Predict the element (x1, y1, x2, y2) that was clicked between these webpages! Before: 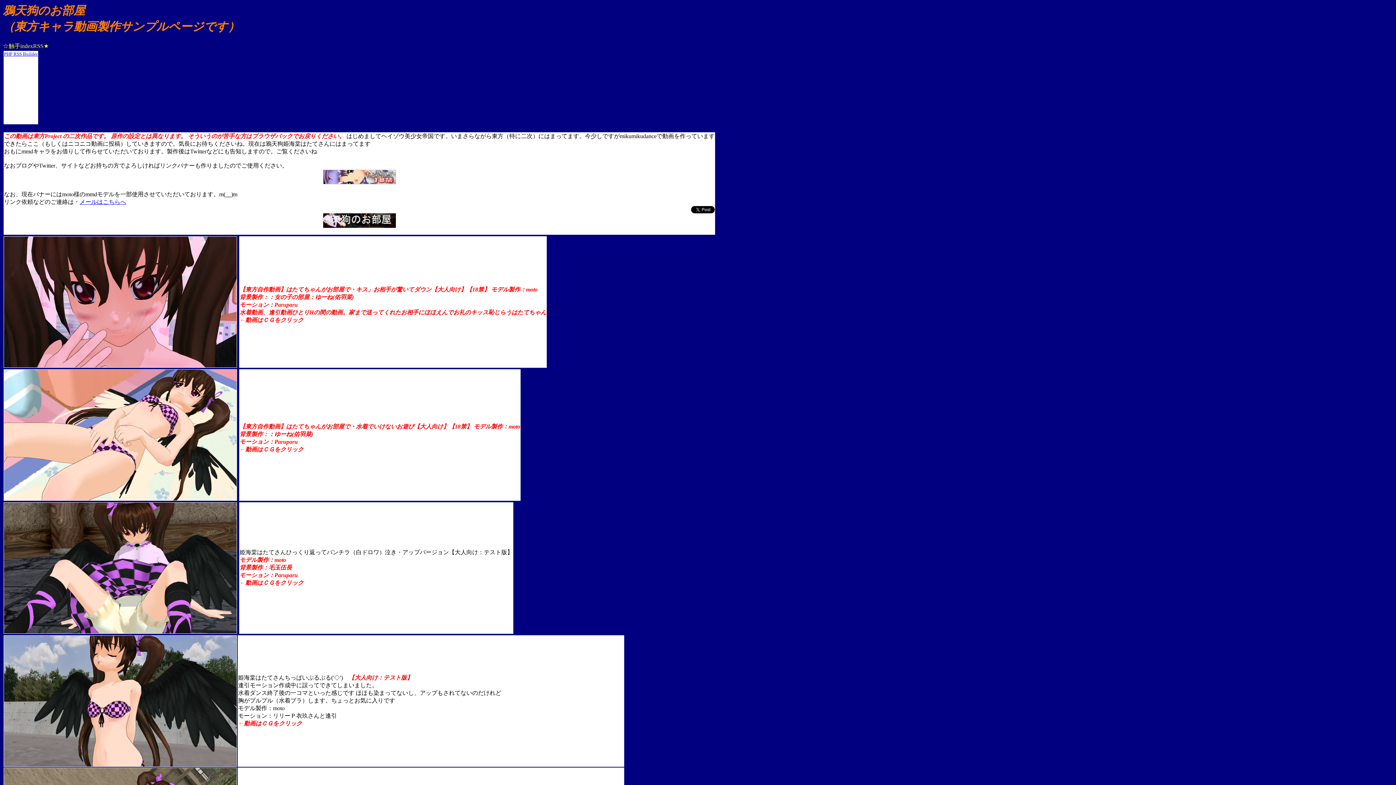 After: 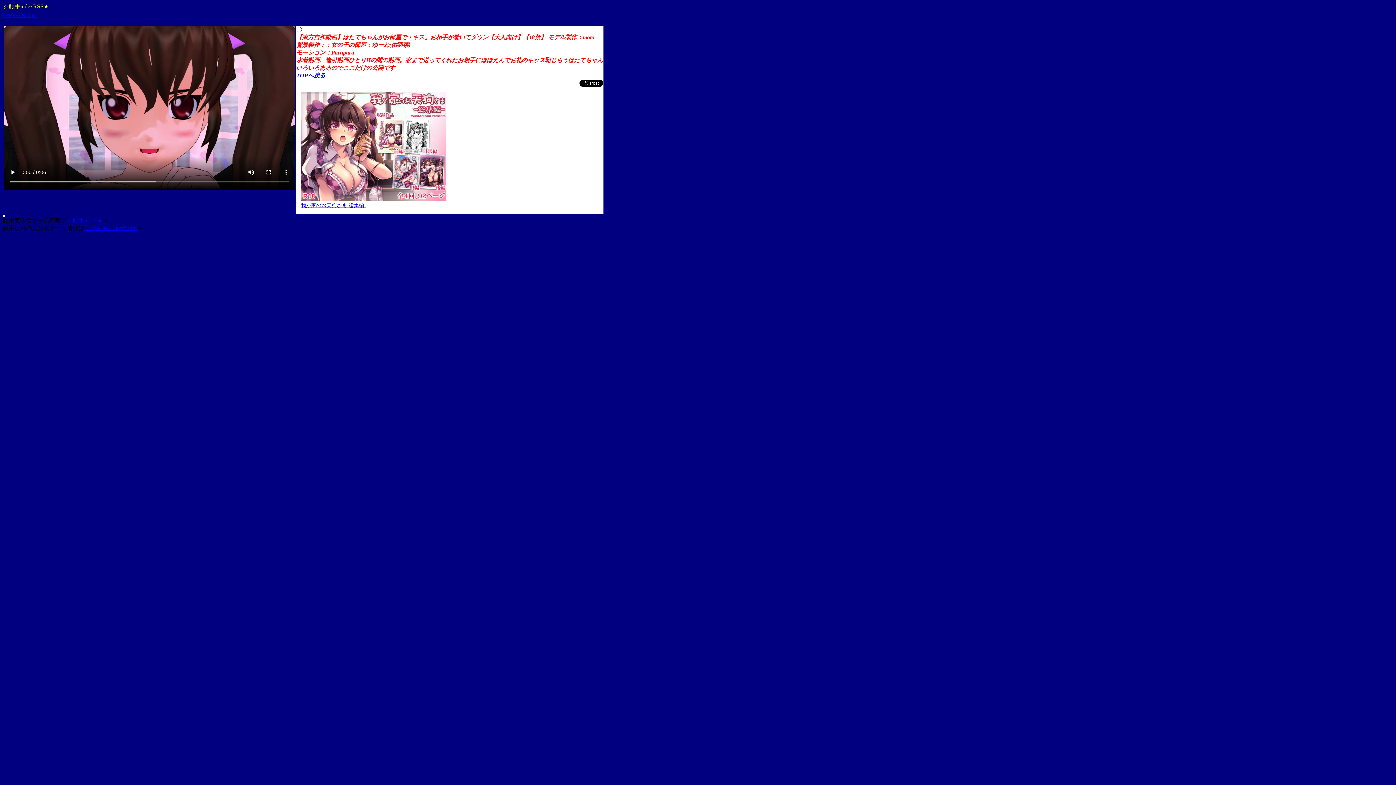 Action: bbox: (4, 362, 236, 368)